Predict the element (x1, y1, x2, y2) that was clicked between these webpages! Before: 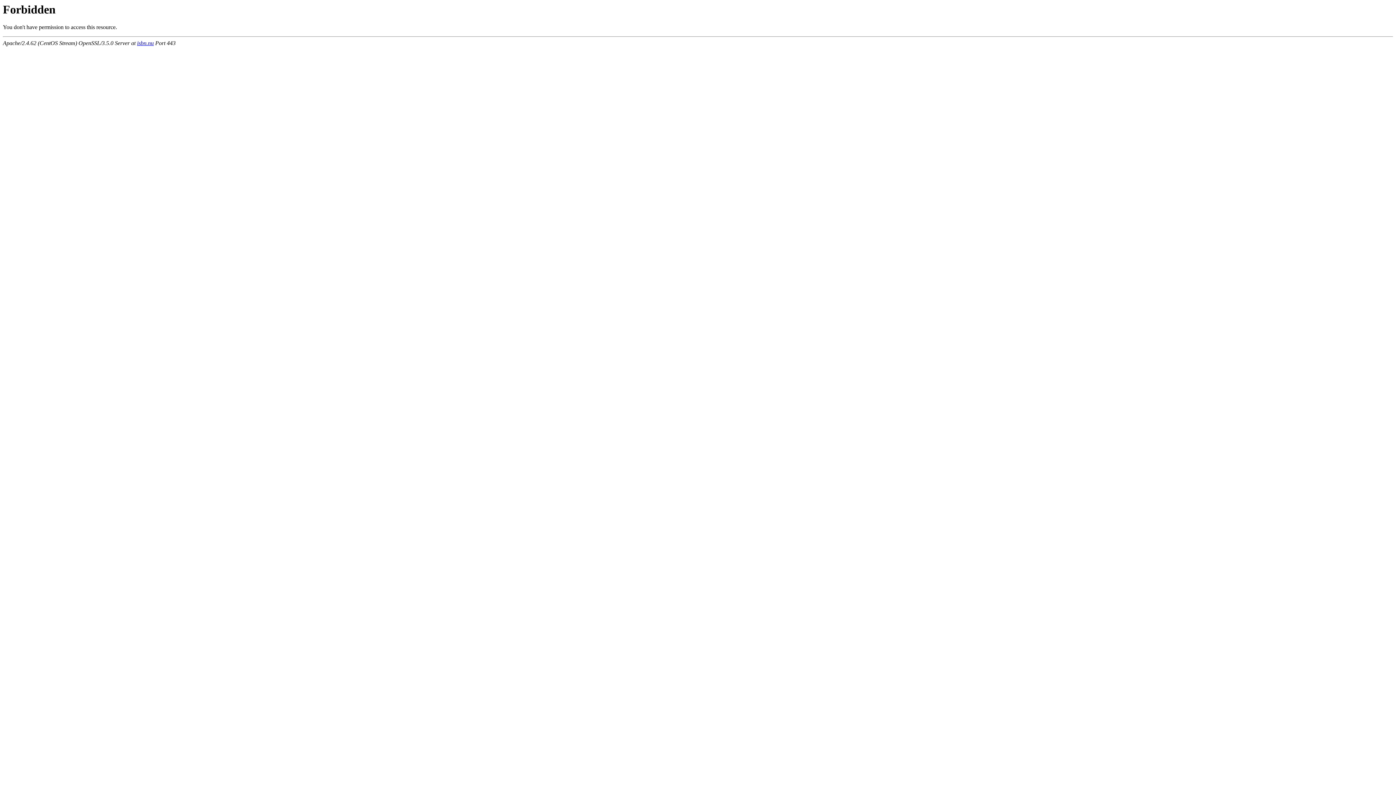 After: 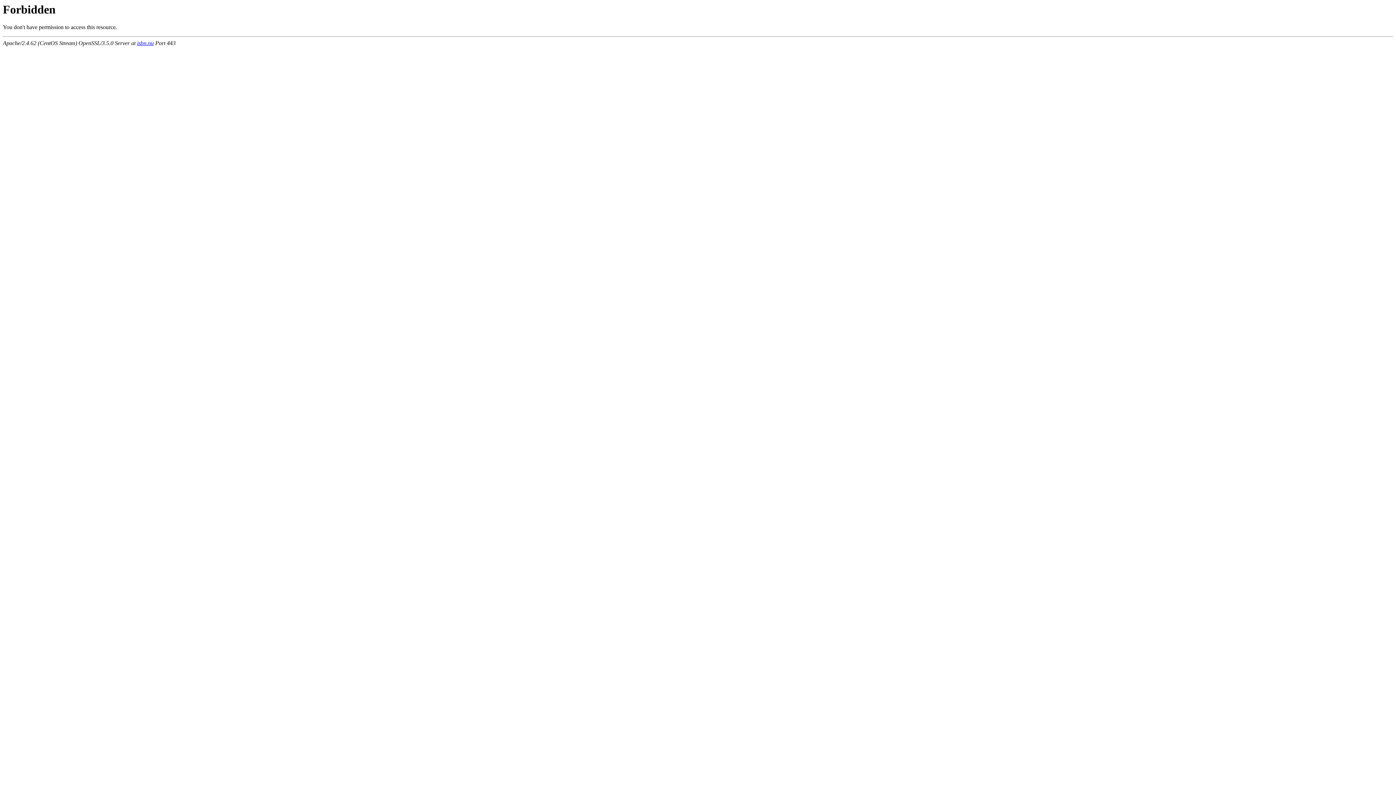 Action: bbox: (137, 40, 153, 46) label: isbn.nu